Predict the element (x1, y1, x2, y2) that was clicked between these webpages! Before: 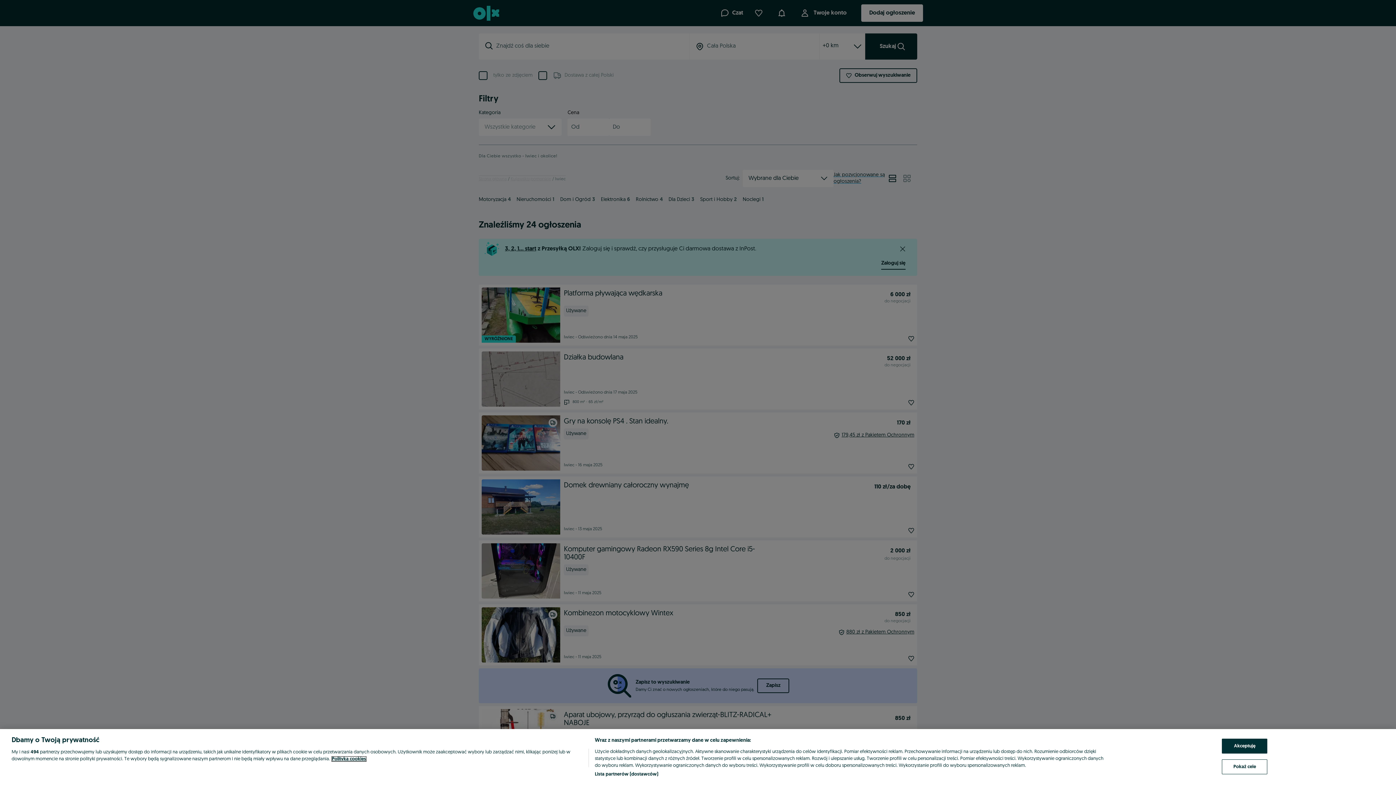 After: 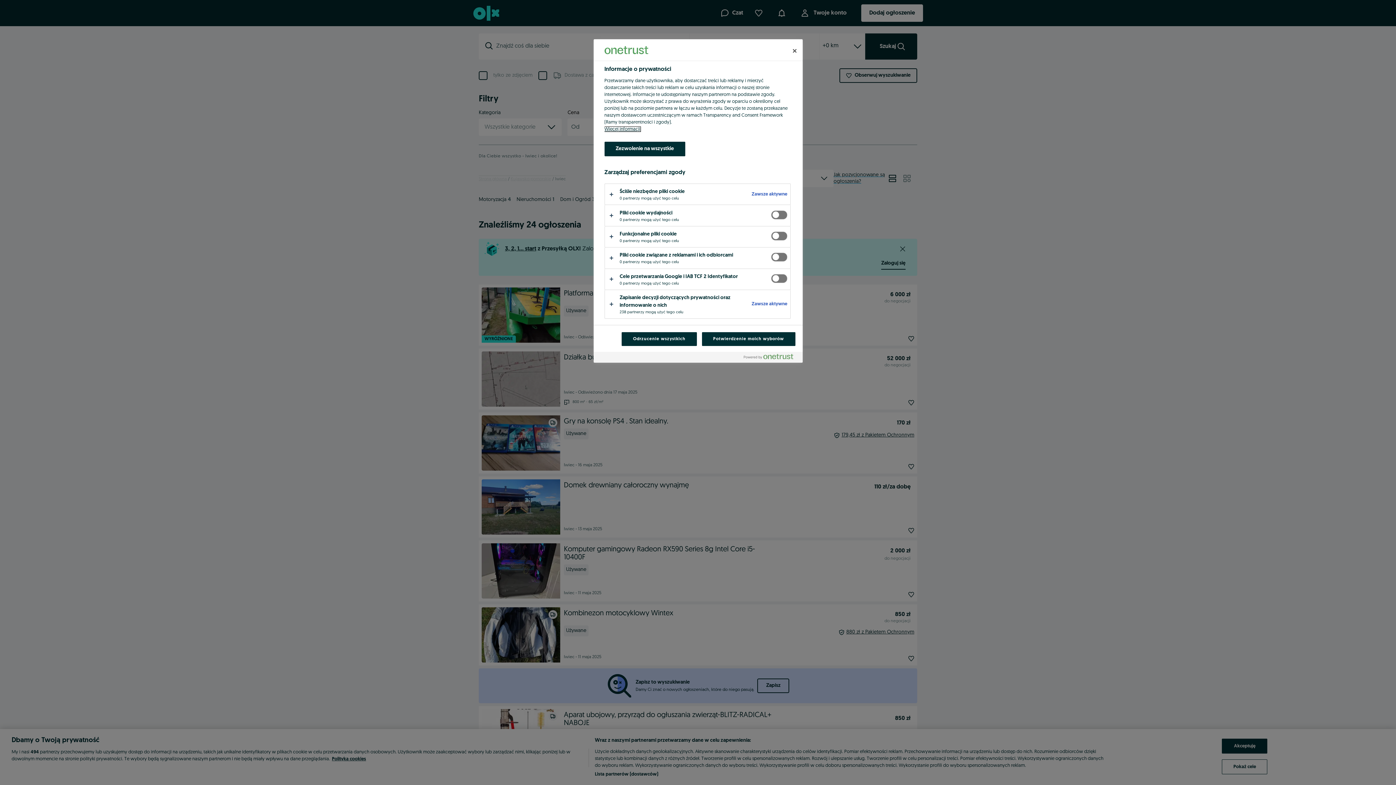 Action: bbox: (1222, 759, 1267, 774) label: Pokaż cele